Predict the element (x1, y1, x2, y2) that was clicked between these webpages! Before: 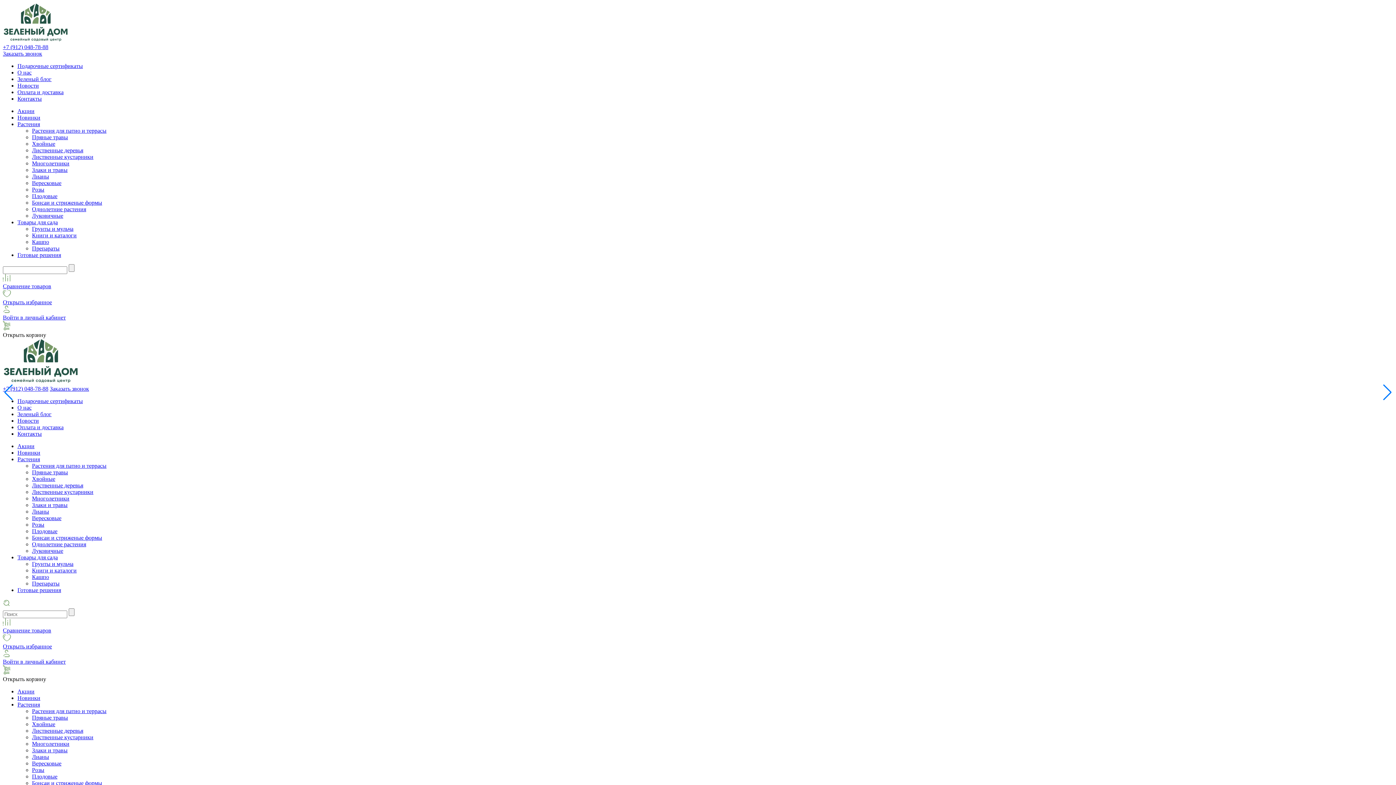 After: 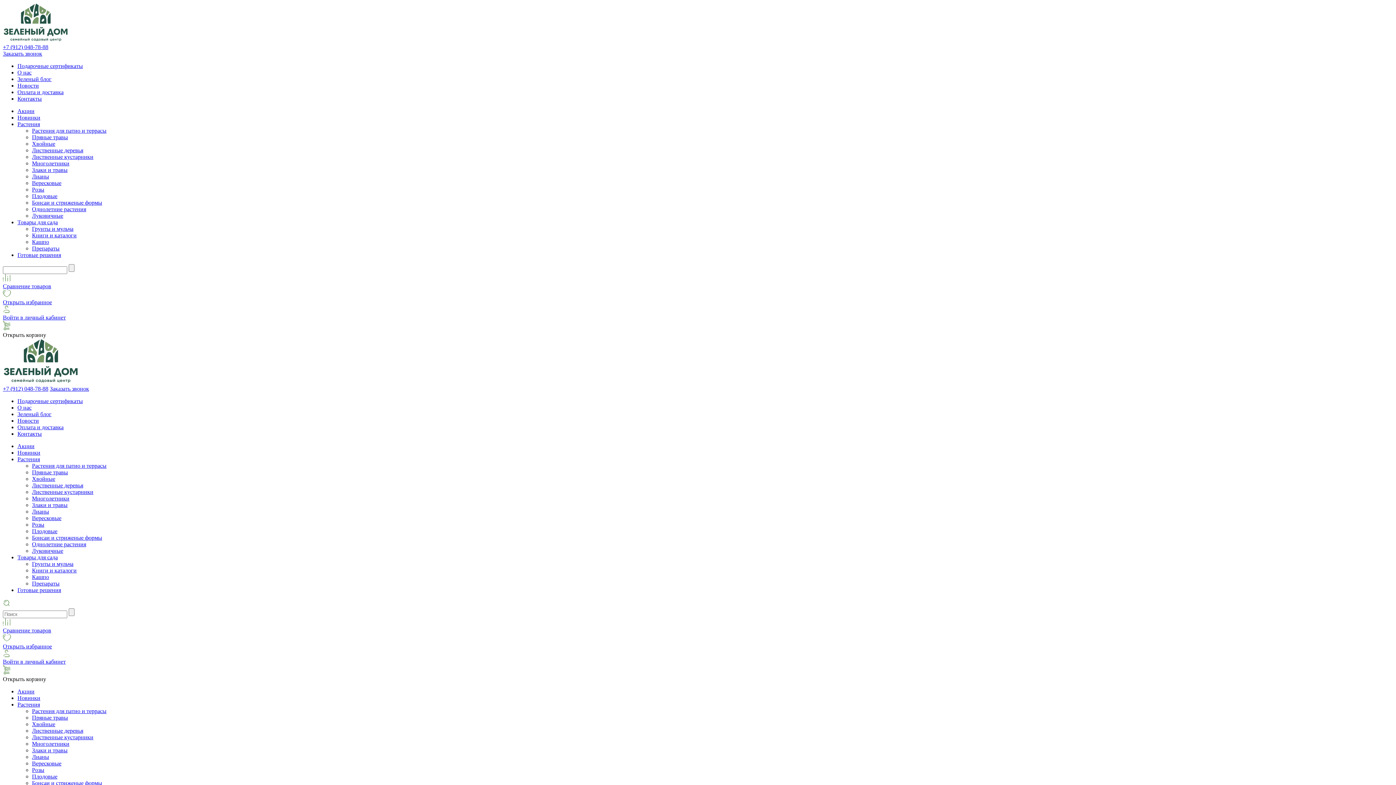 Action: label: Новости bbox: (17, 417, 38, 424)